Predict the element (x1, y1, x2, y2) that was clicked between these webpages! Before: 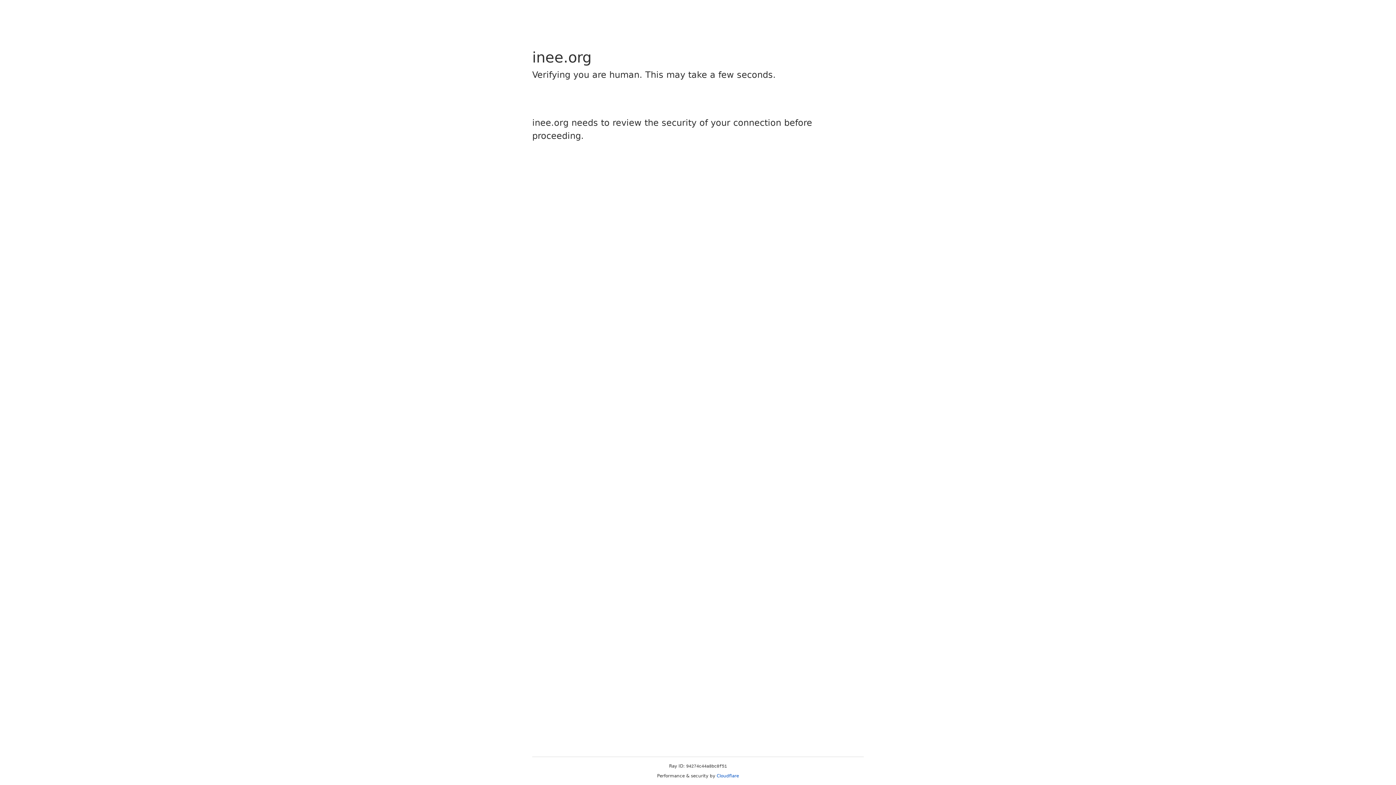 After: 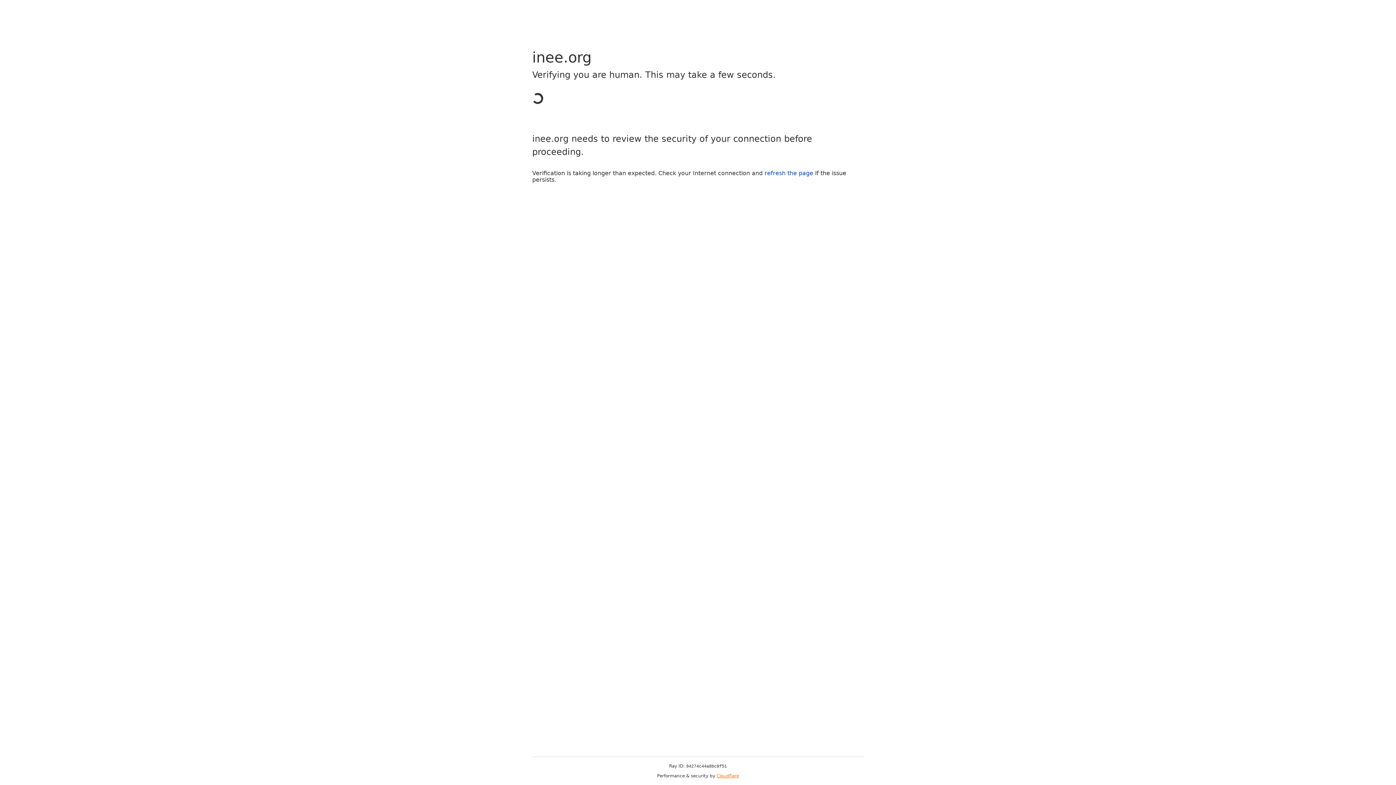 Action: bbox: (716, 773, 739, 778) label: Cloudflare